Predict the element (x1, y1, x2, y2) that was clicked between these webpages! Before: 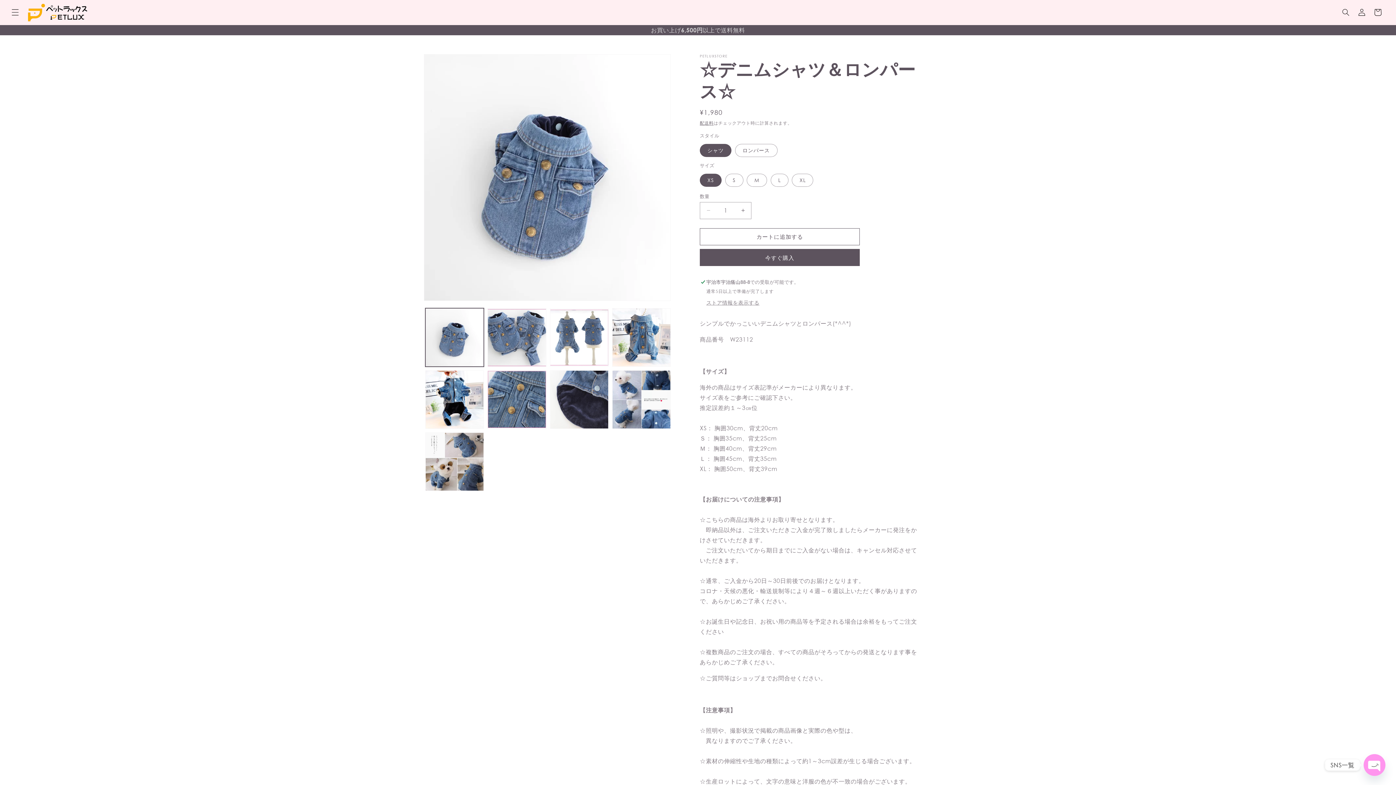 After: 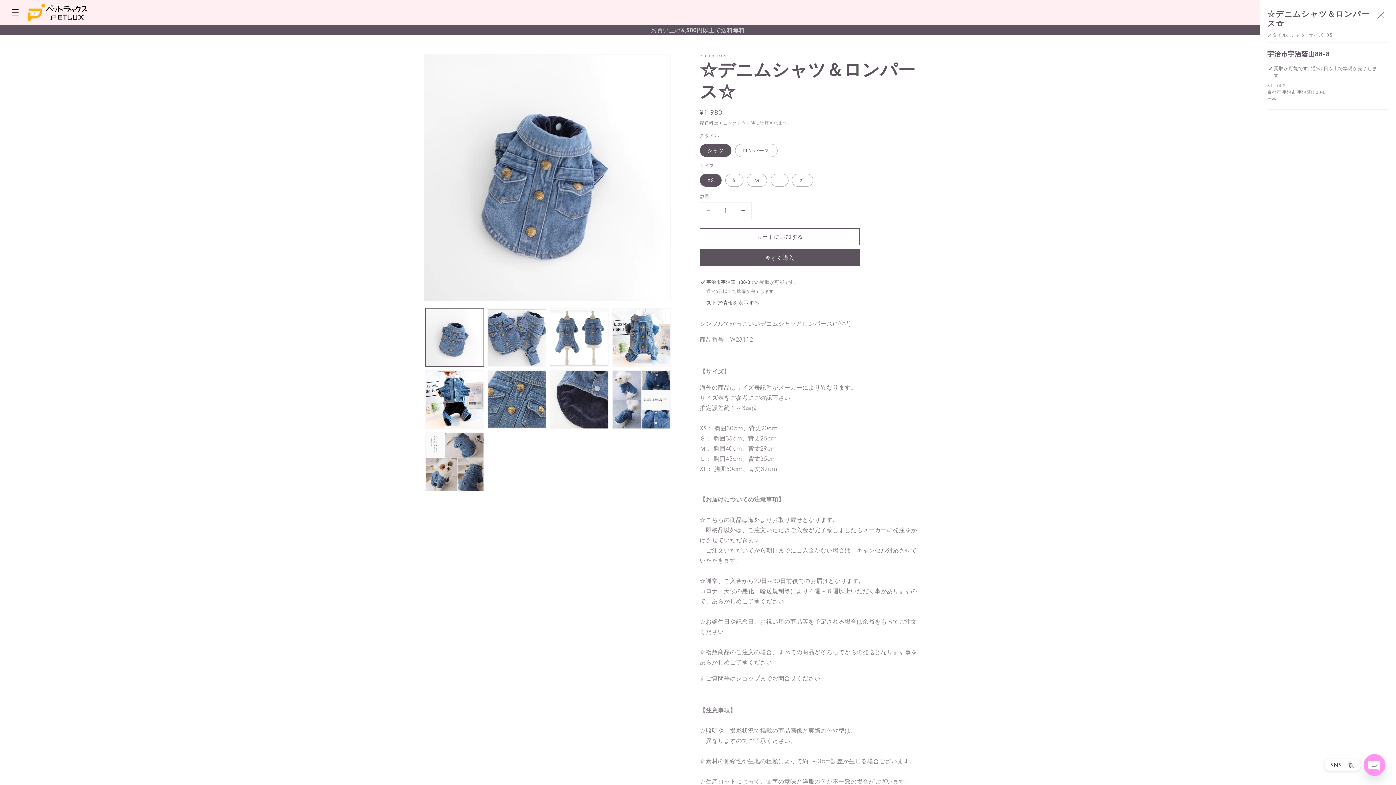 Action: label: ストア情報を表示する bbox: (706, 299, 759, 307)